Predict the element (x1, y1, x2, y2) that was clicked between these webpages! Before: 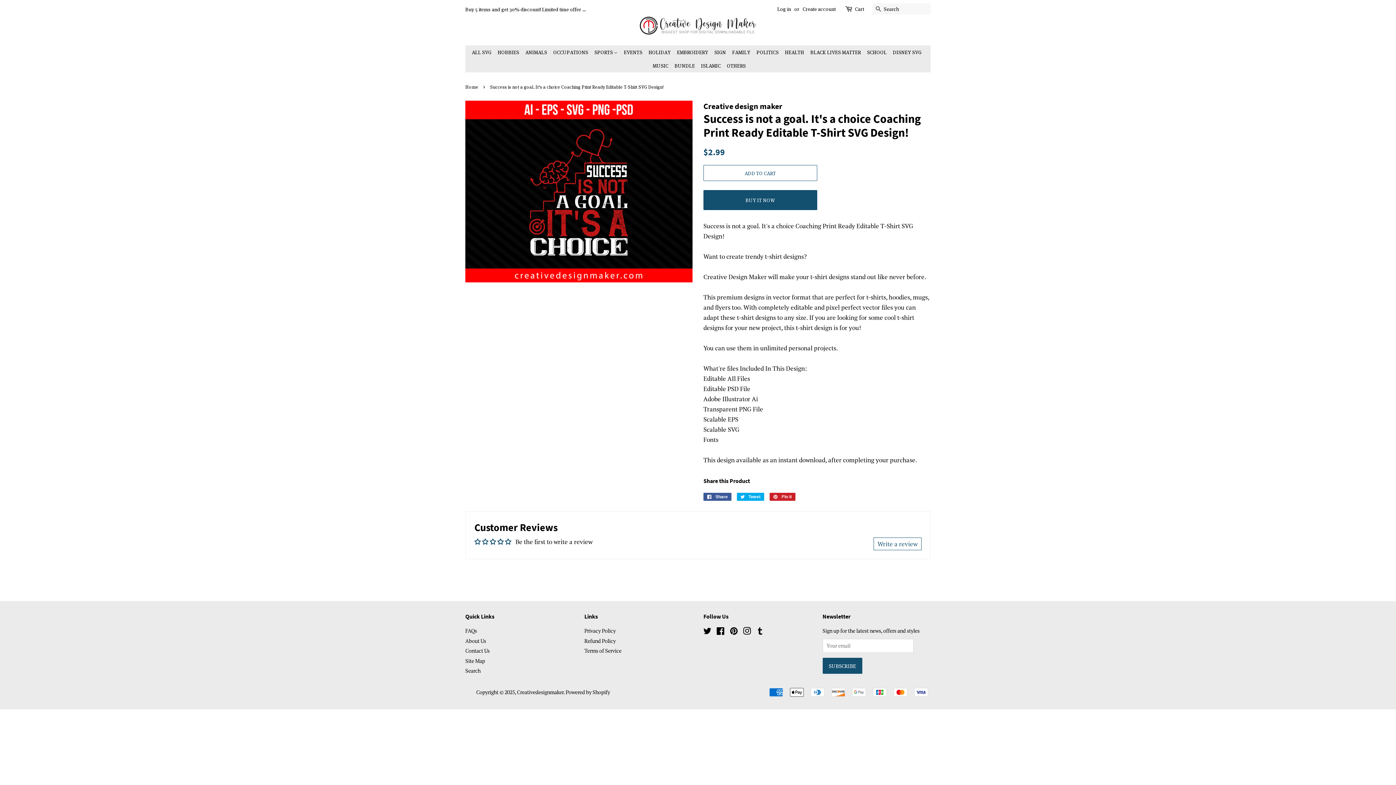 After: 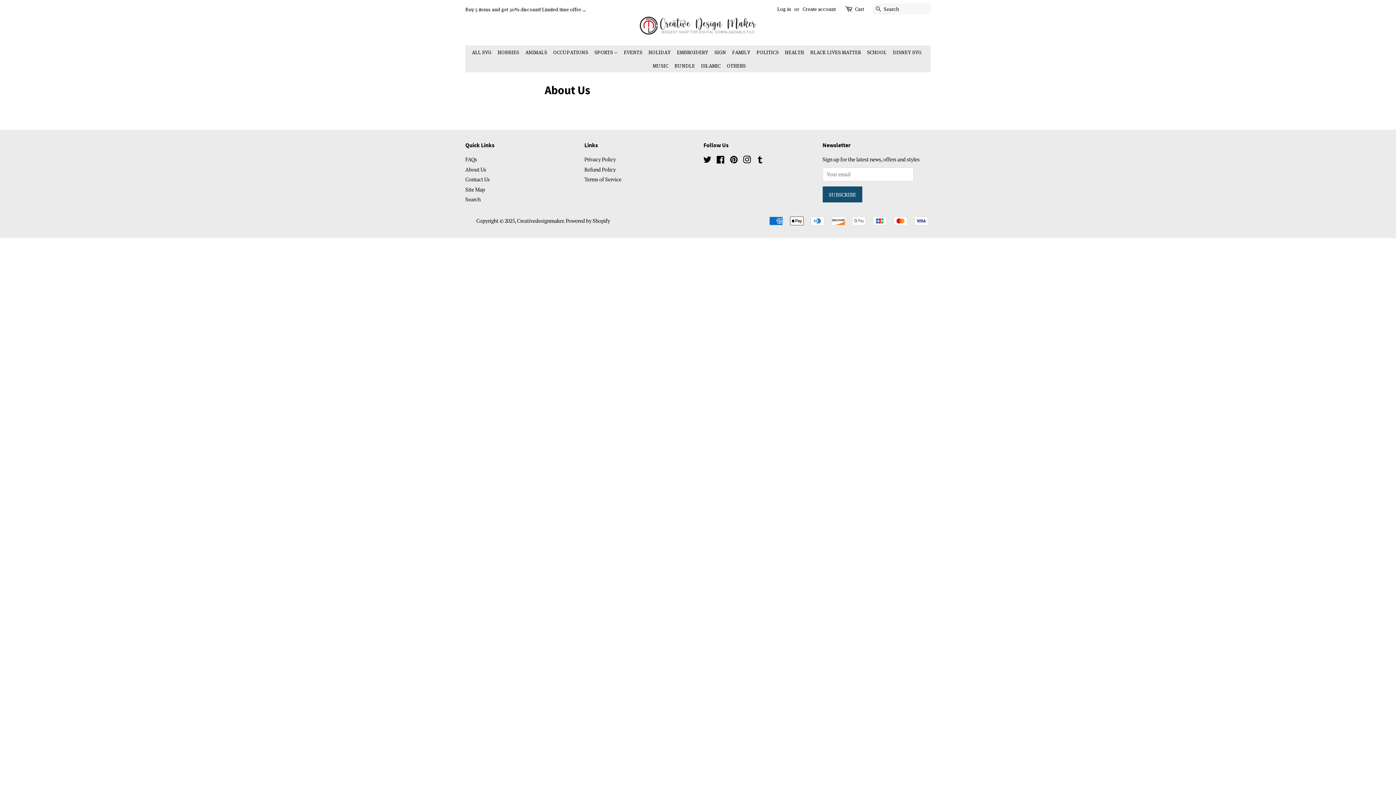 Action: bbox: (465, 637, 486, 644) label: About Us